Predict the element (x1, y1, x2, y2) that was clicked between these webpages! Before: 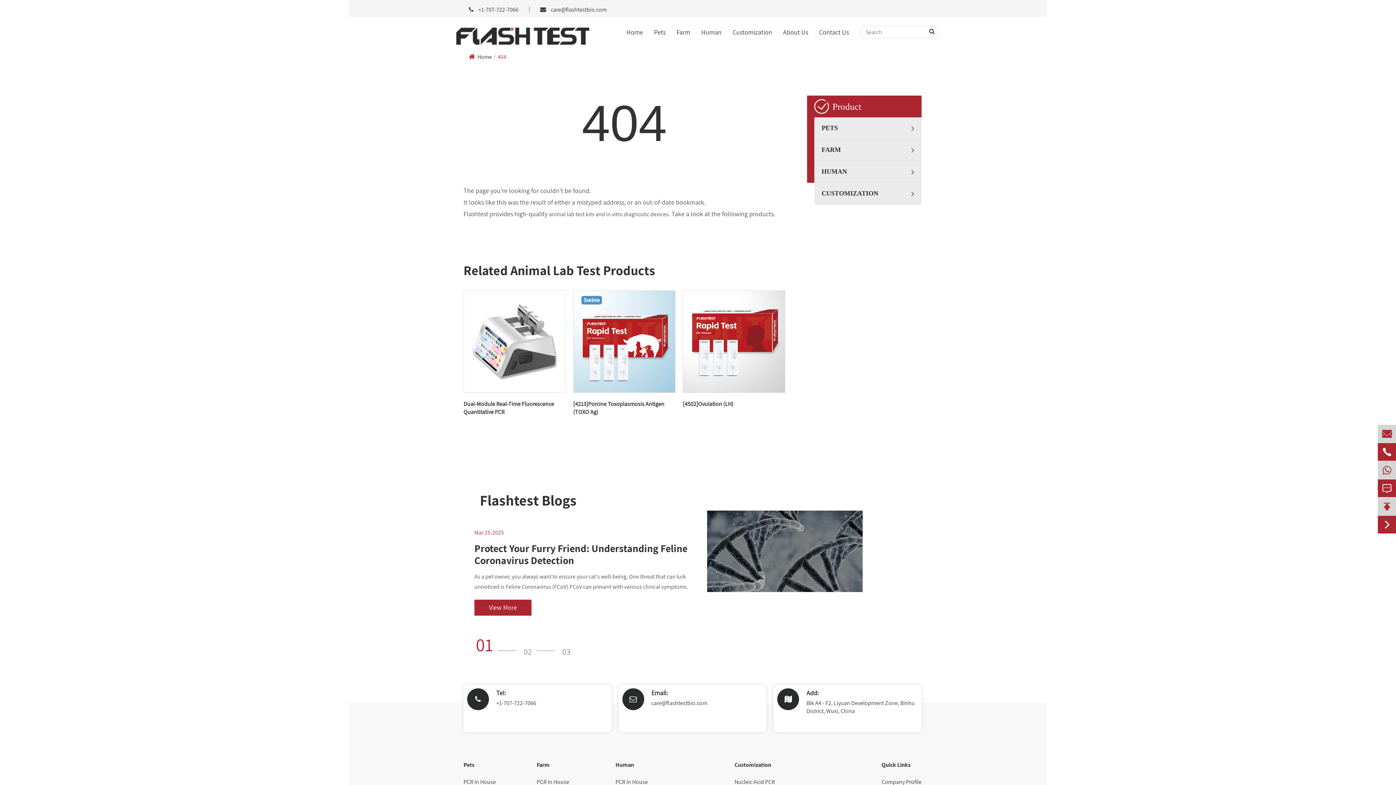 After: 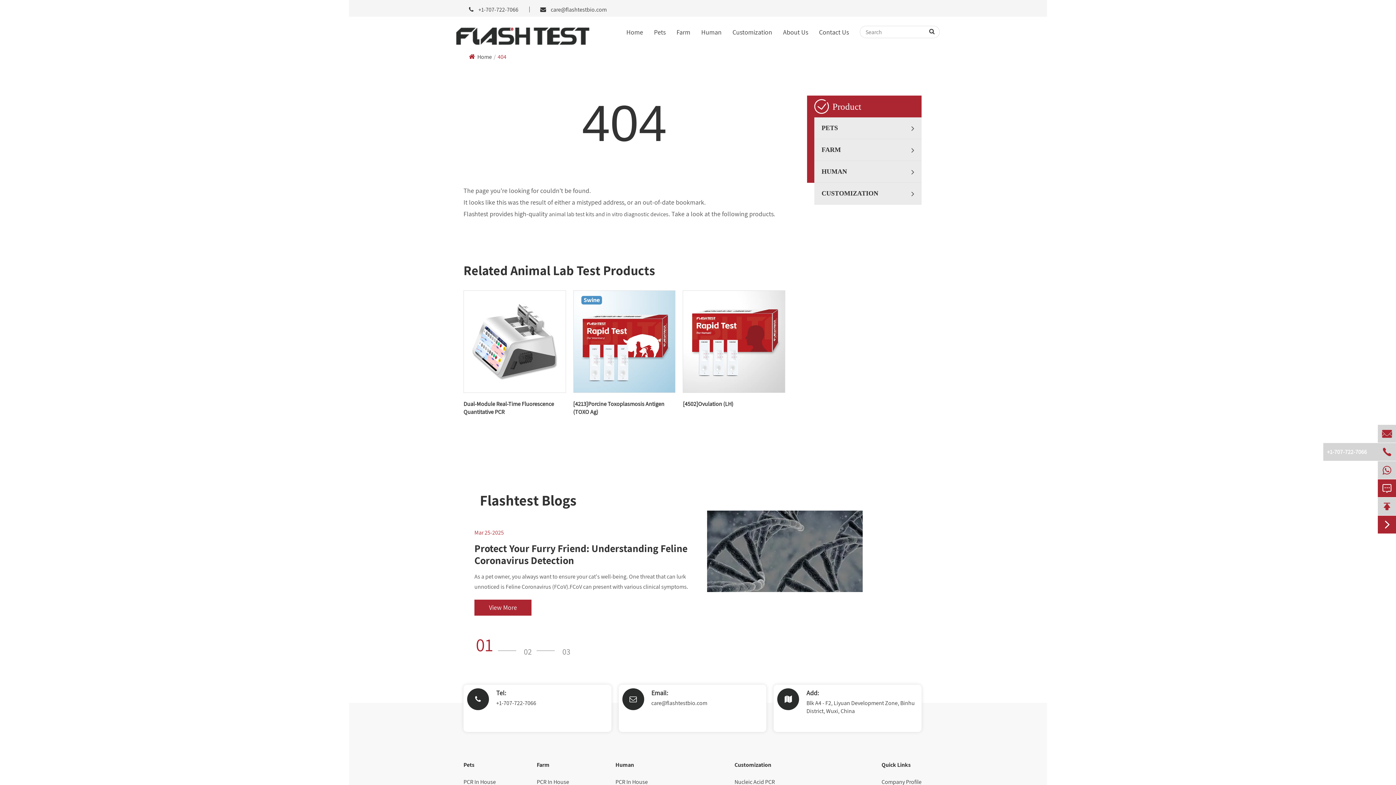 Action: bbox: (1378, 443, 1396, 461) label: 